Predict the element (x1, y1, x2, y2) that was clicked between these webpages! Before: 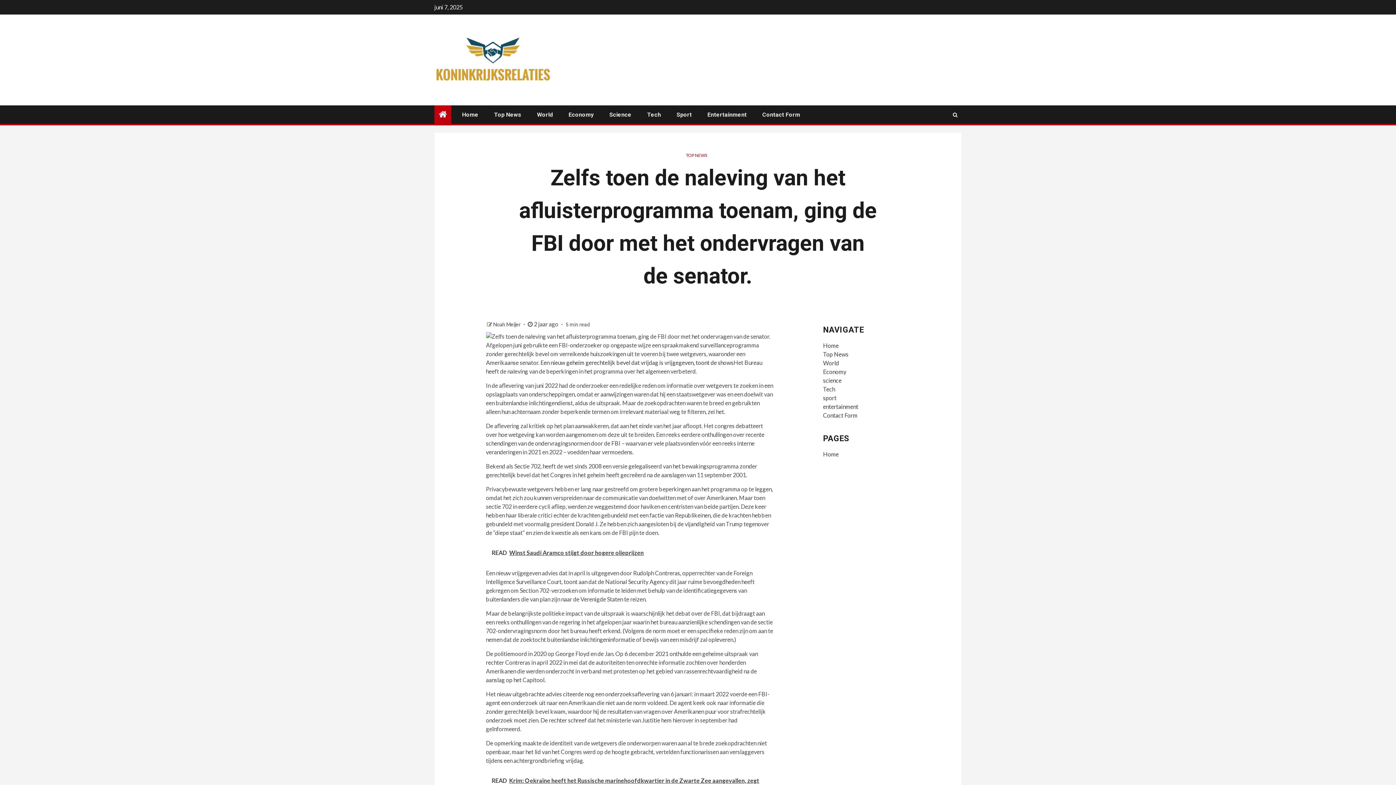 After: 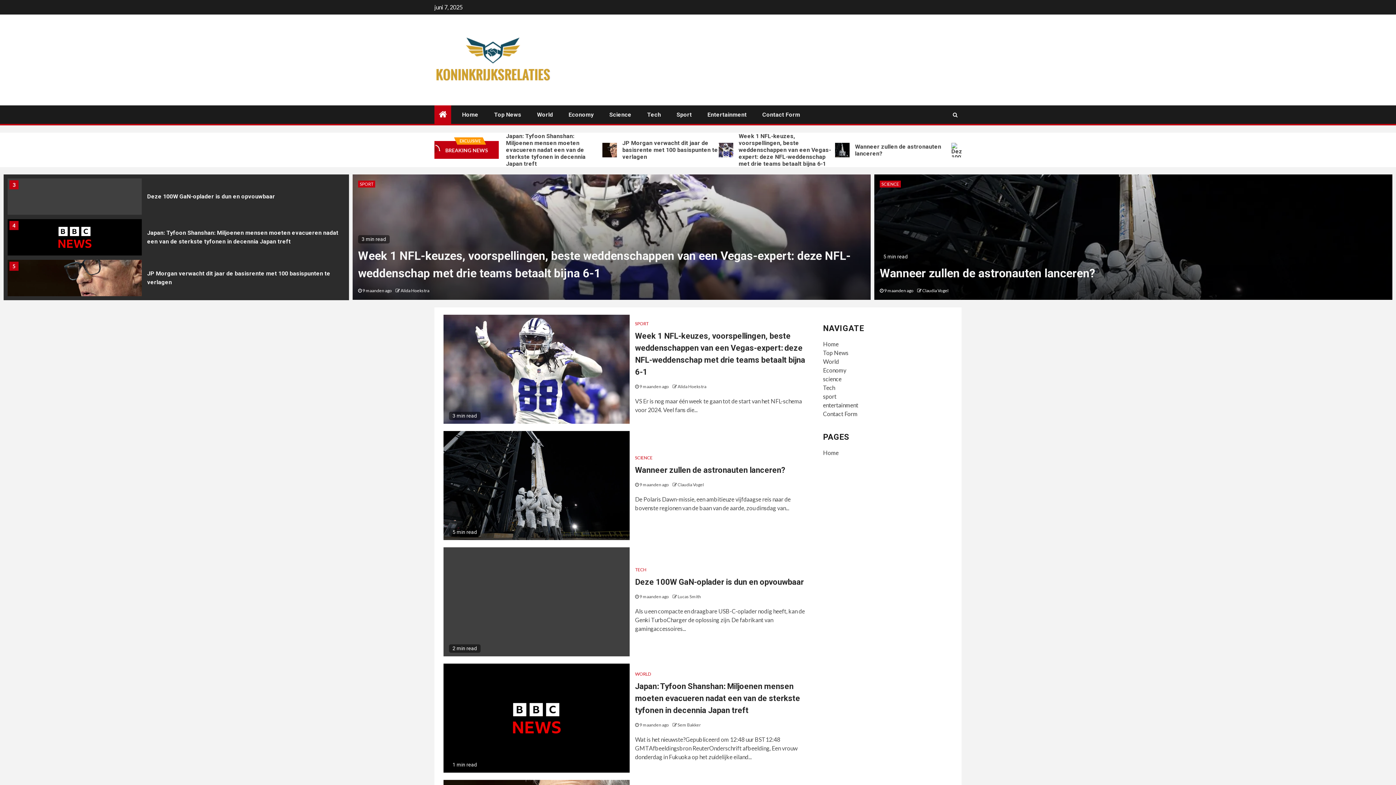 Action: label: science bbox: (823, 377, 841, 384)